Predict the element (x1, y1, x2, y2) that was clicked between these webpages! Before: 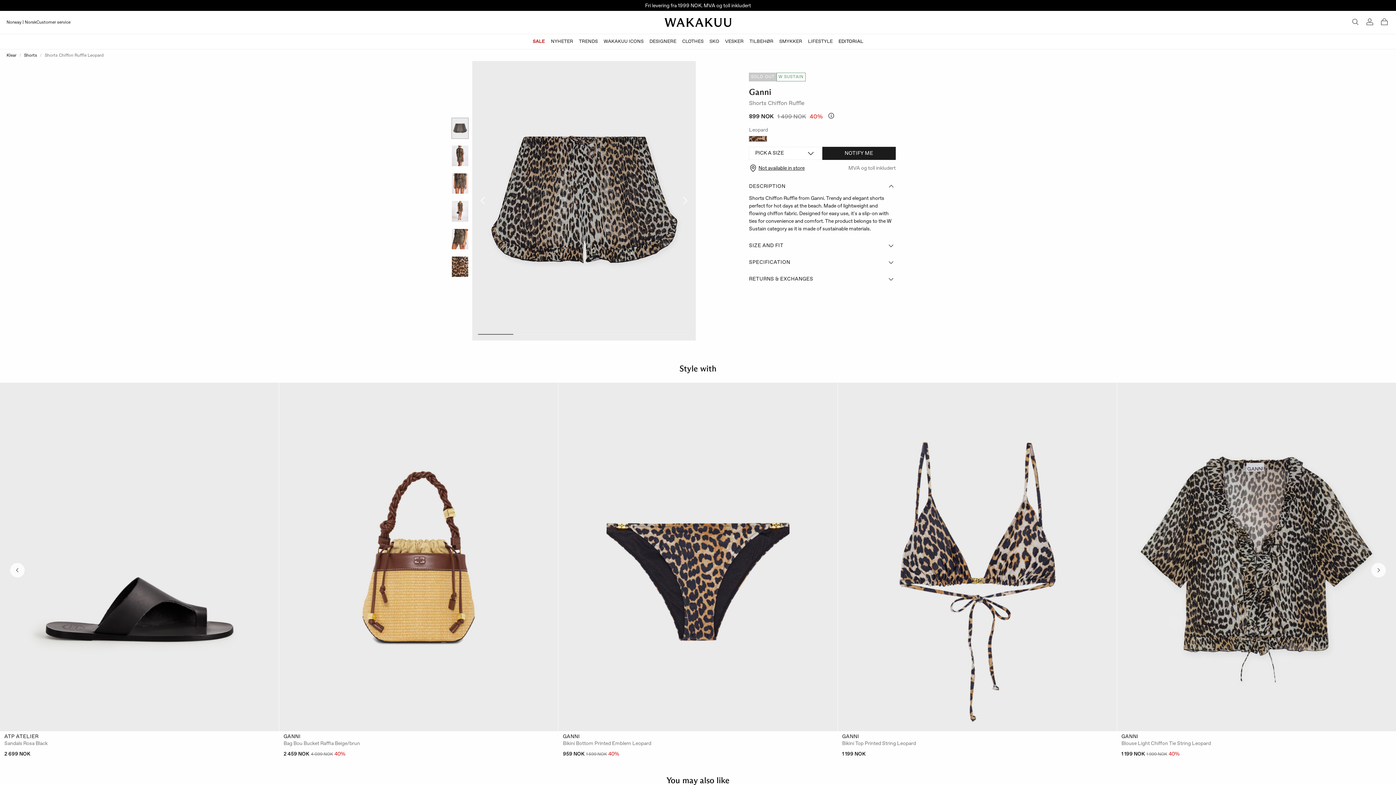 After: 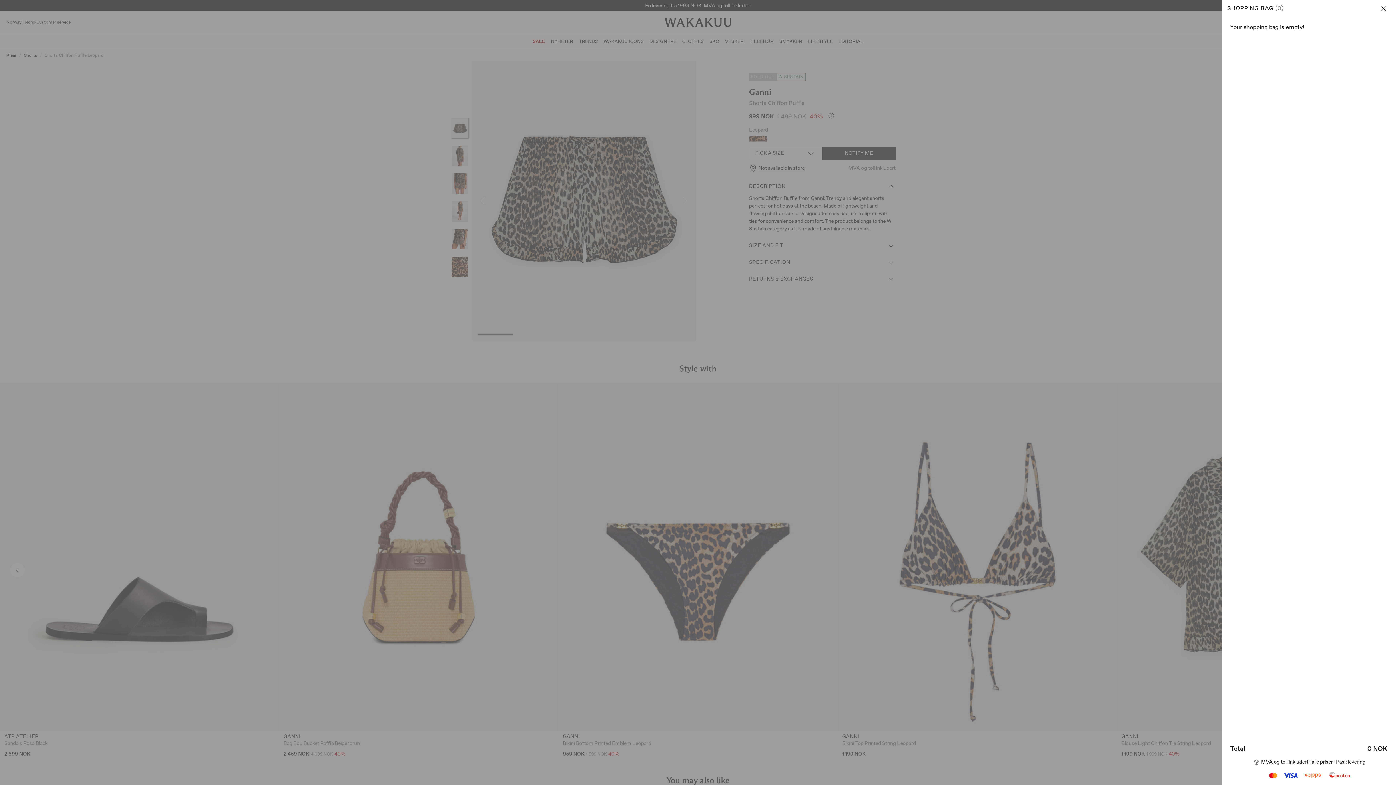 Action: bbox: (1379, 15, 1389, 29)